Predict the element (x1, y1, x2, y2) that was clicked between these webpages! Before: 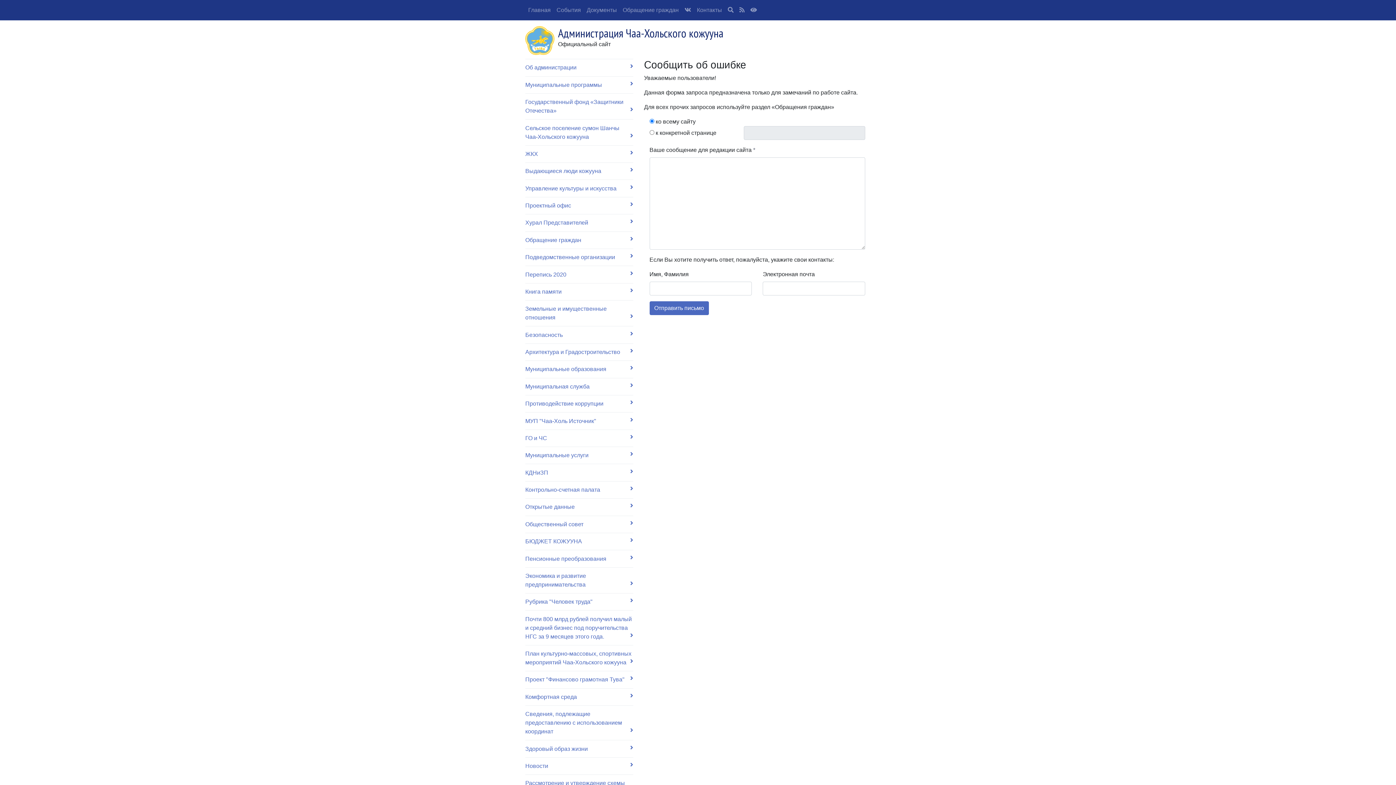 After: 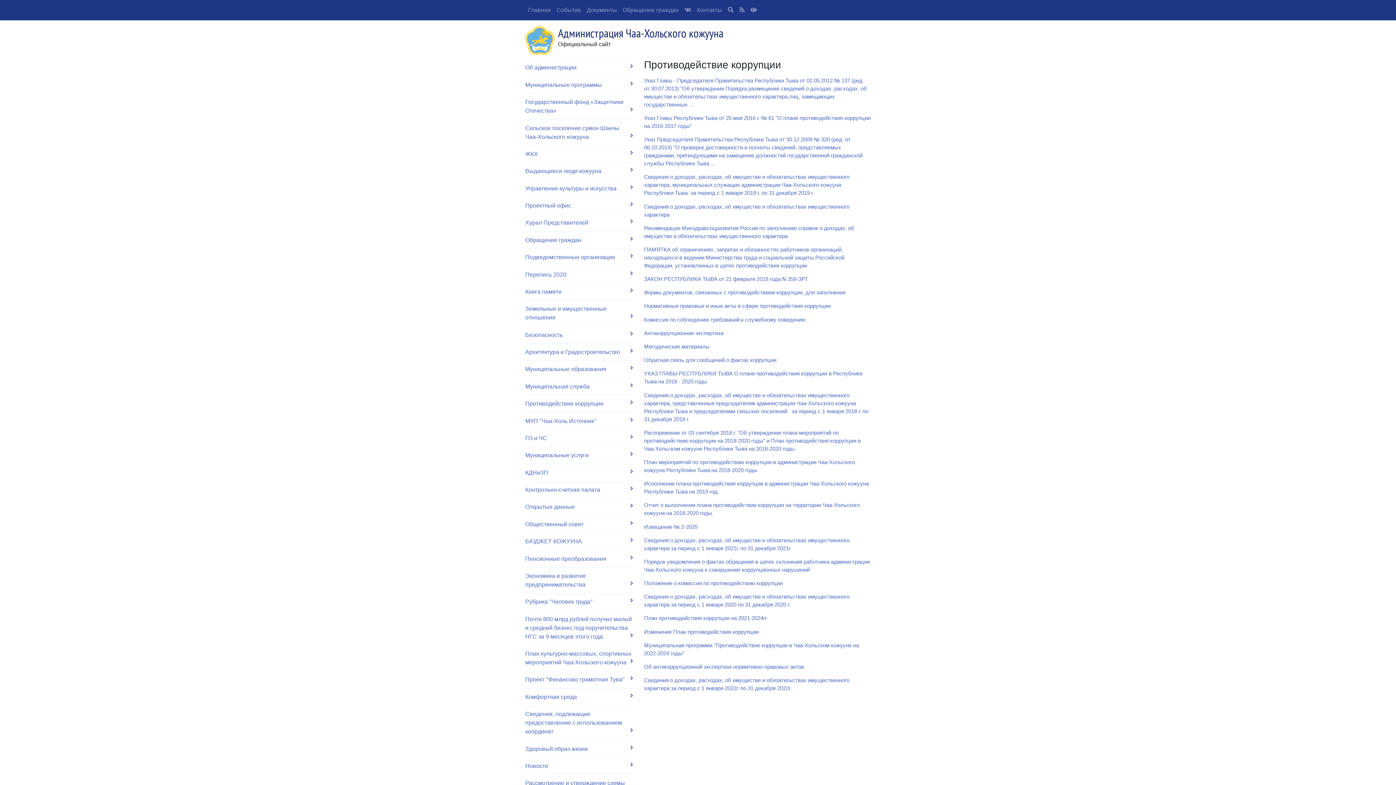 Action: bbox: (525, 395, 633, 412) label: Противодействие коррупции